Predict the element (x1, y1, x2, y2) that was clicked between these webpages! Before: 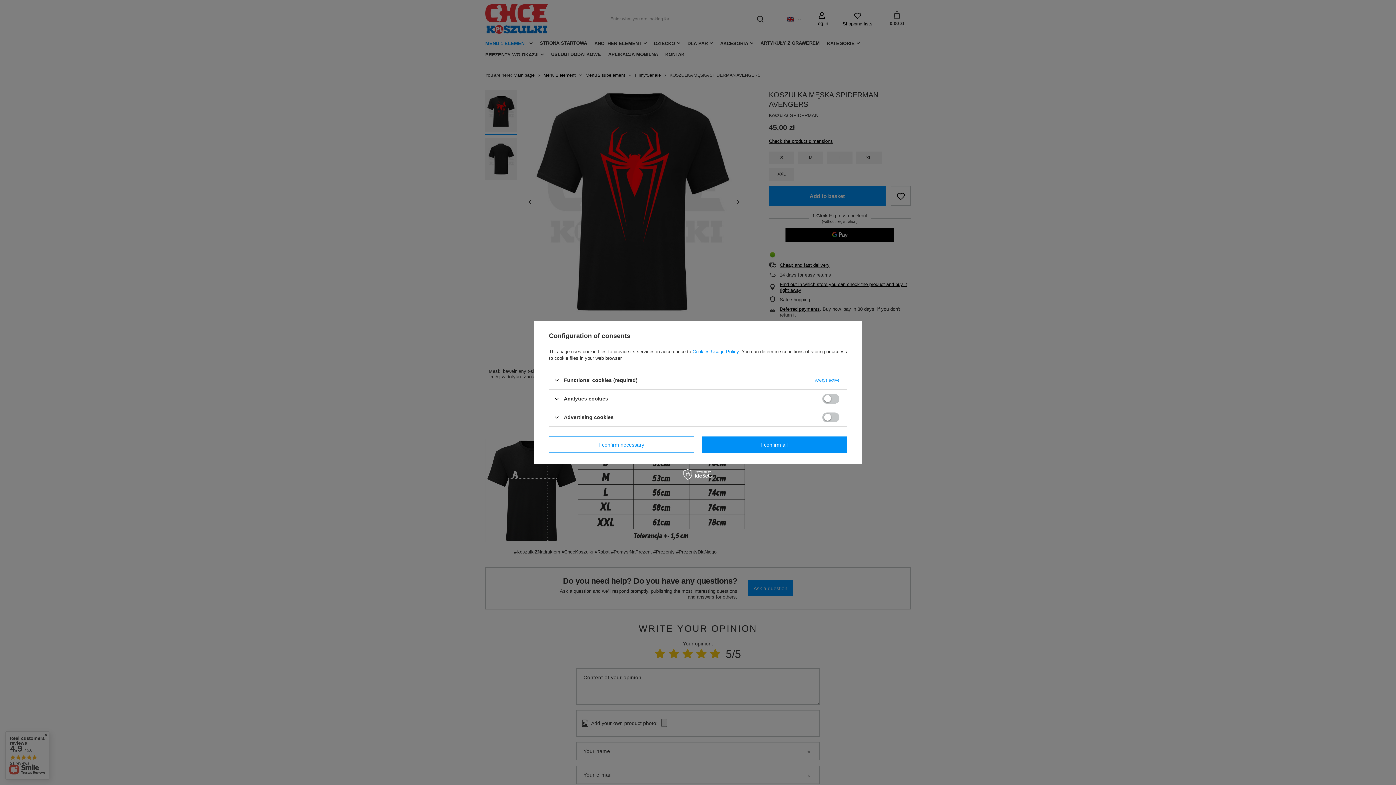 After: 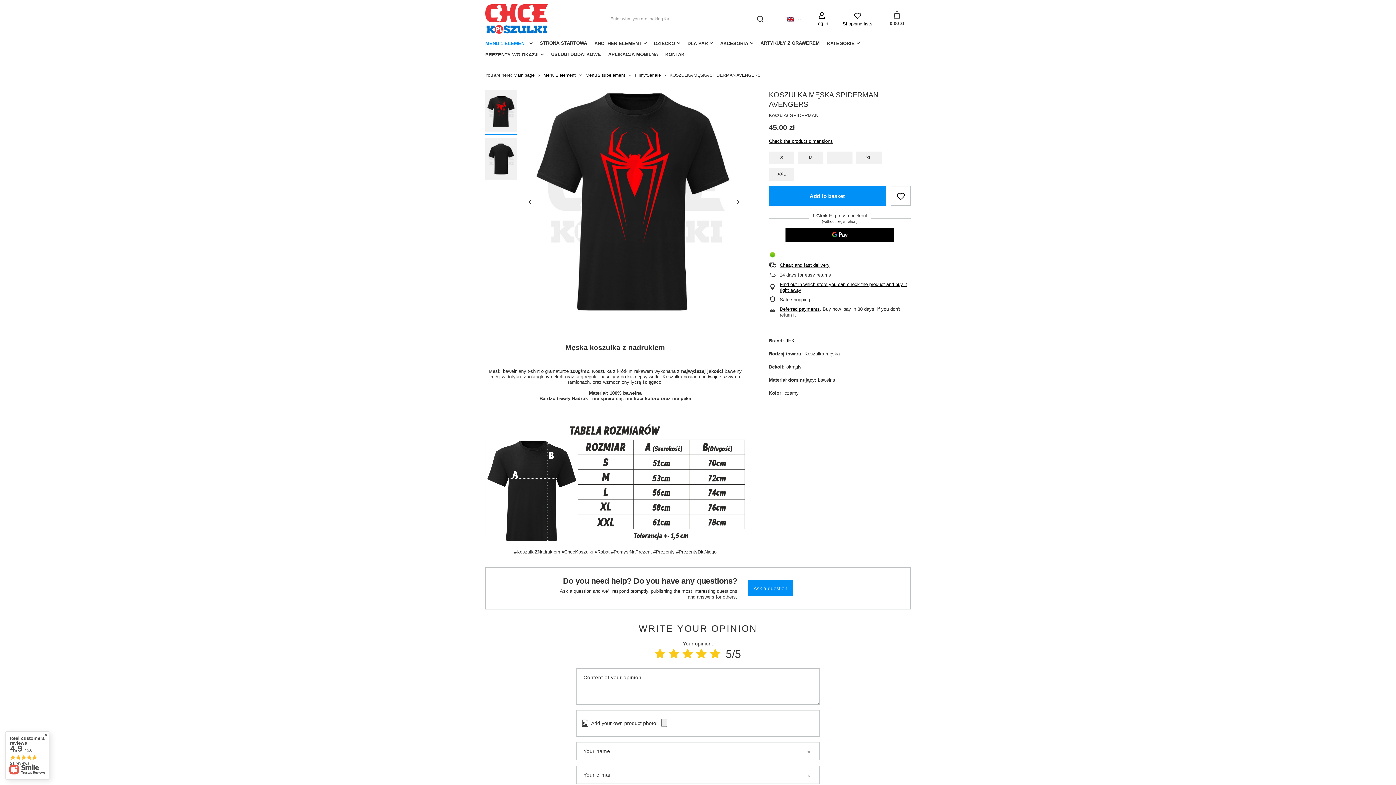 Action: bbox: (701, 436, 847, 453) label: I confirm all